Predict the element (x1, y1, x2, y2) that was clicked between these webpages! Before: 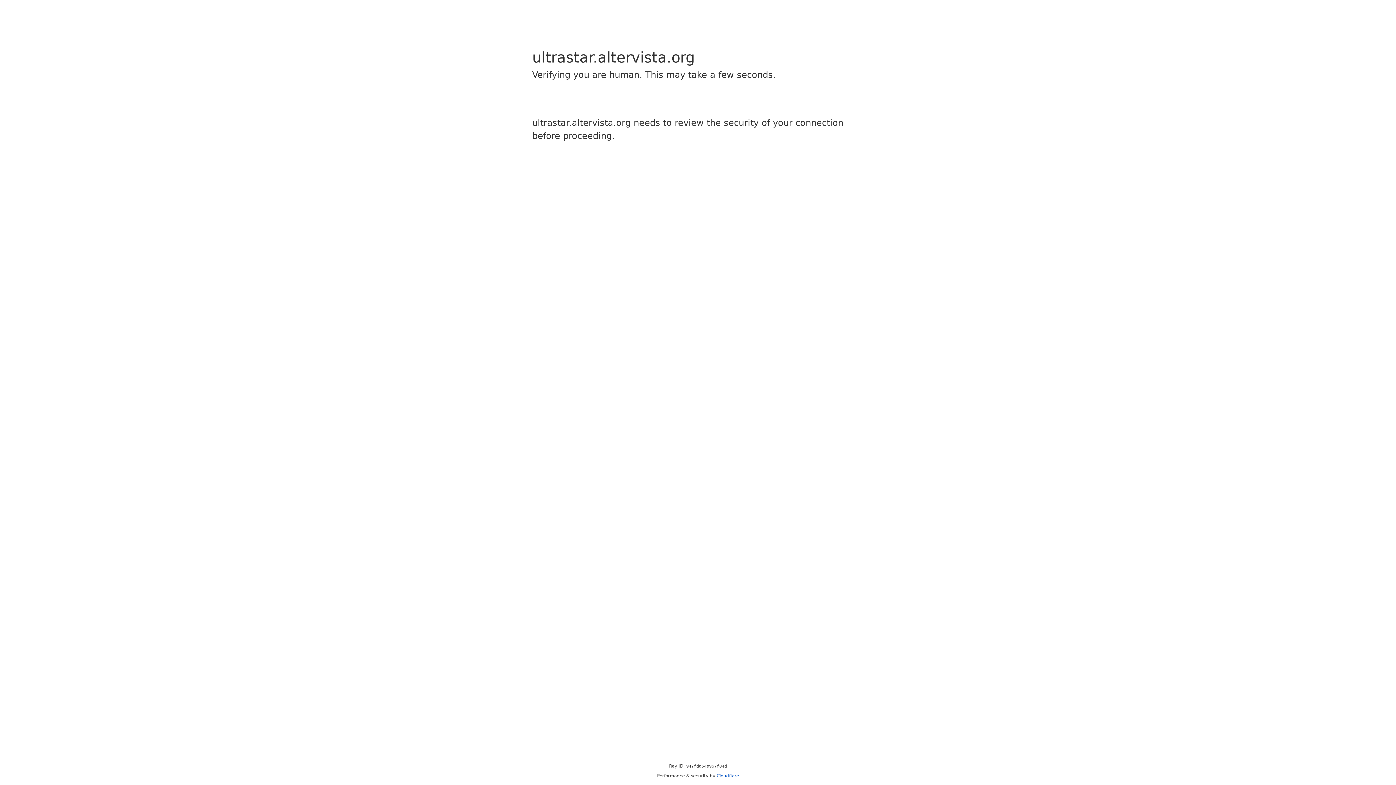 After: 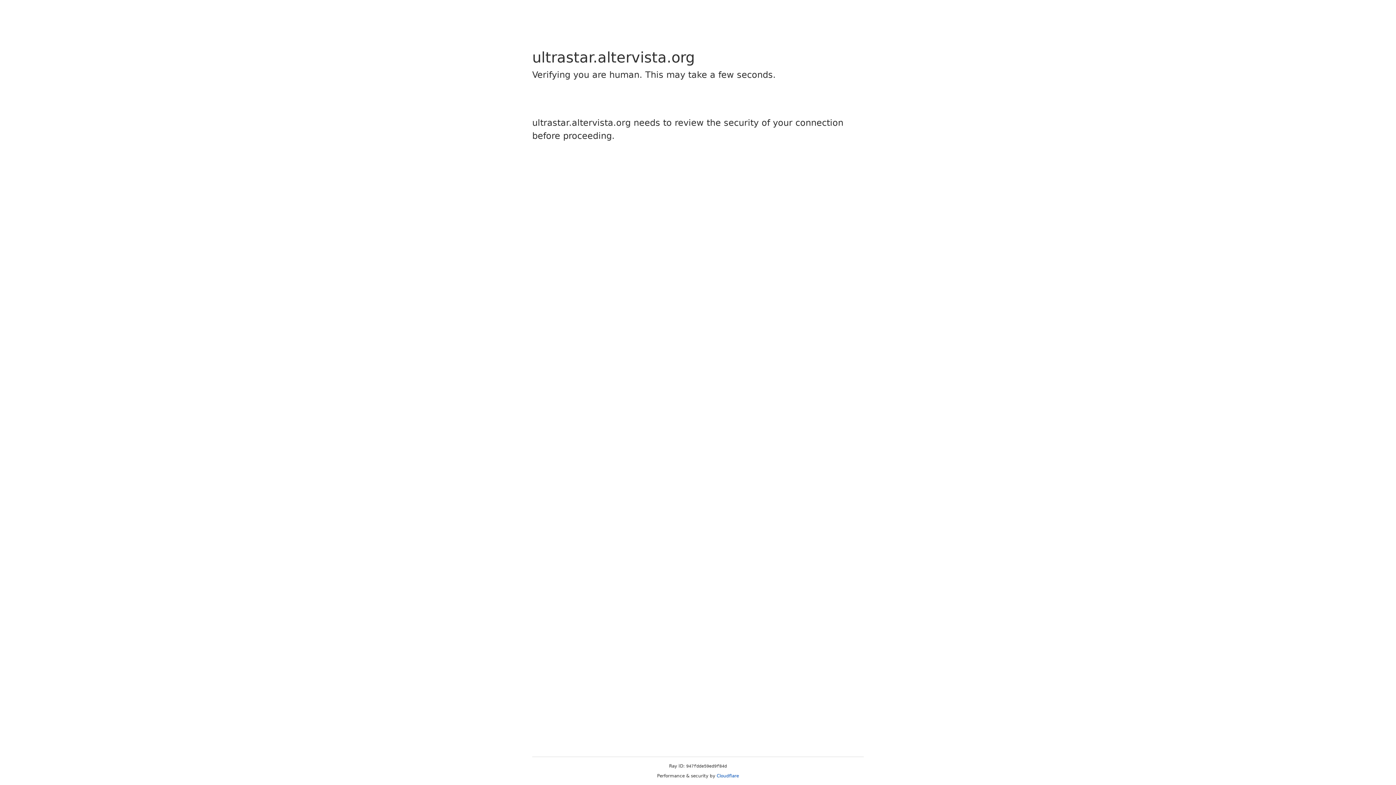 Action: label: Cloudflare bbox: (716, 773, 739, 778)